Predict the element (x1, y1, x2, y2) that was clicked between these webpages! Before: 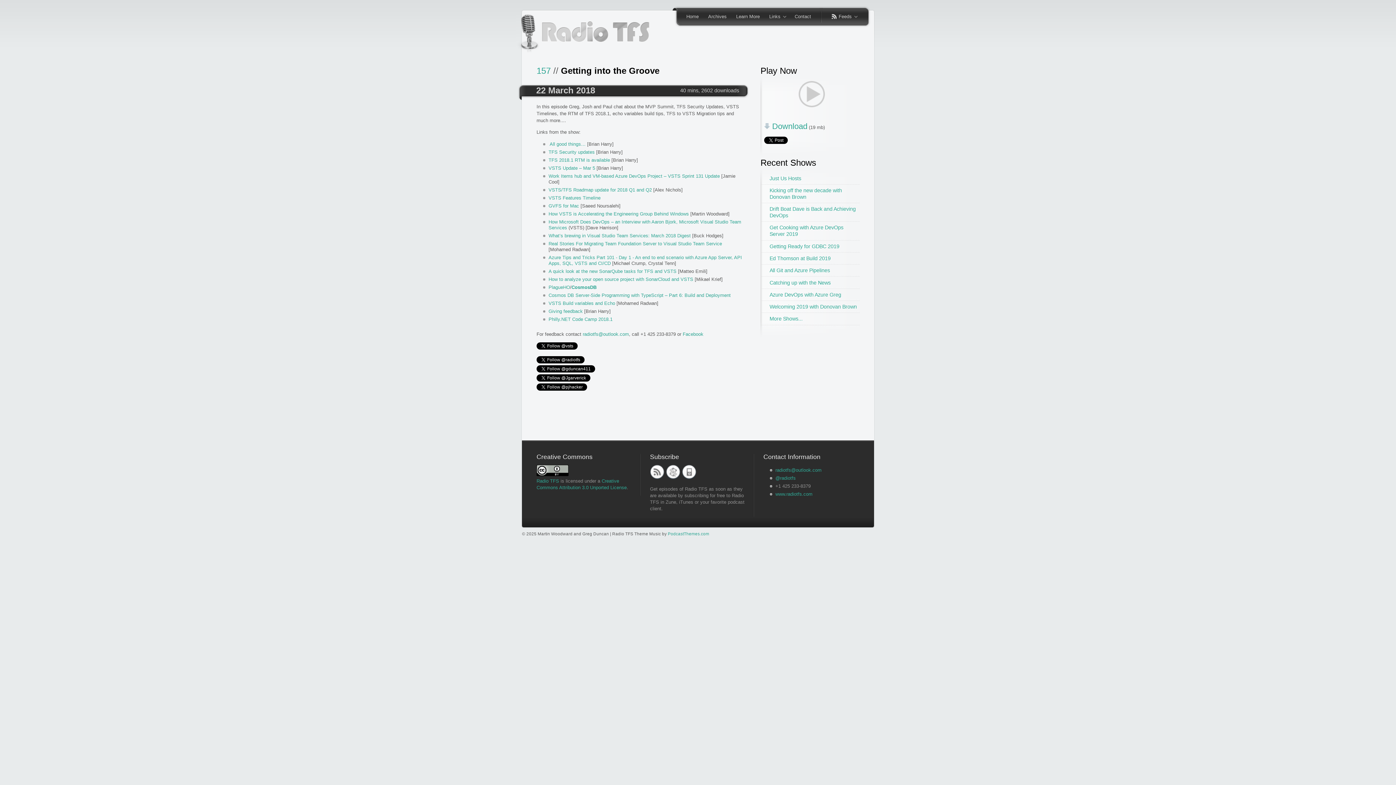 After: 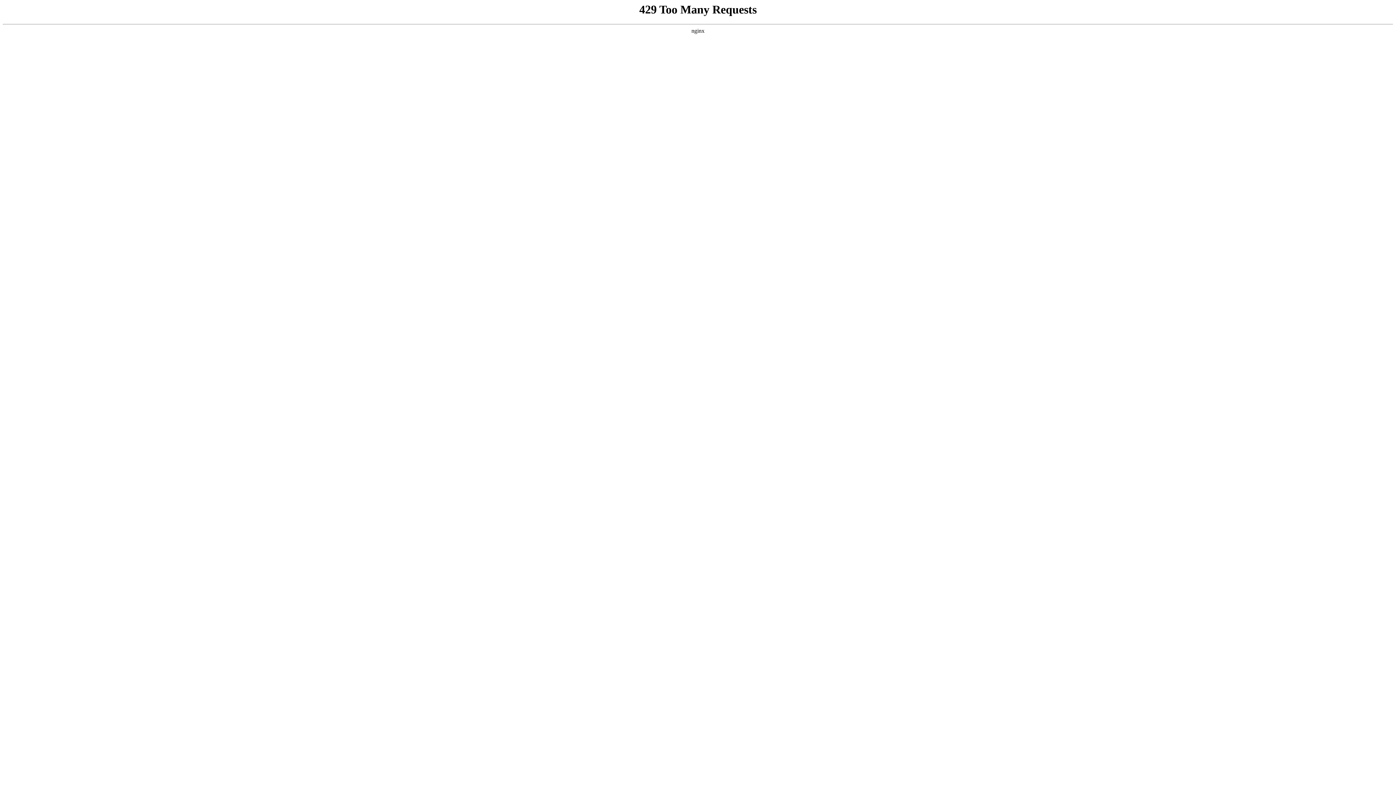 Action: bbox: (548, 149, 594, 154) label: TFS Security updates